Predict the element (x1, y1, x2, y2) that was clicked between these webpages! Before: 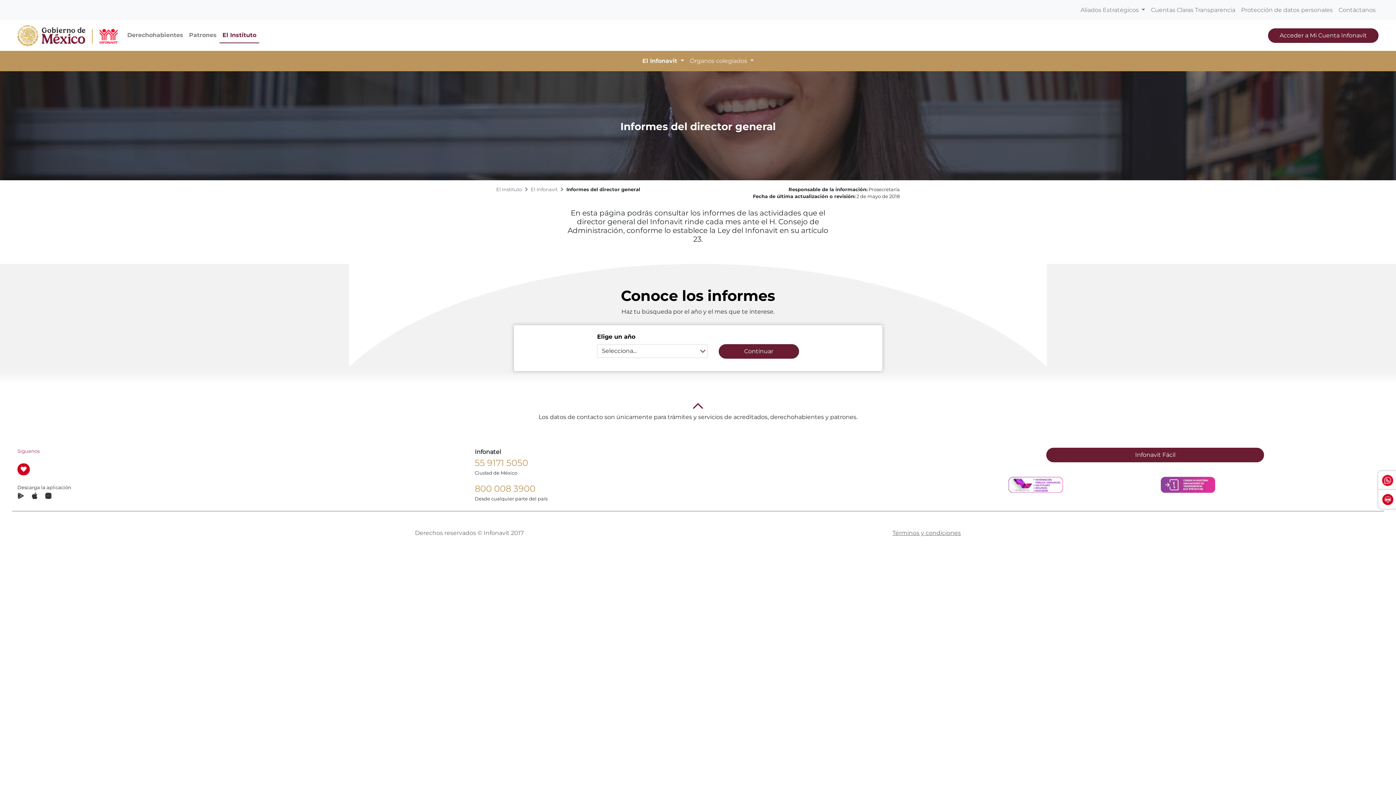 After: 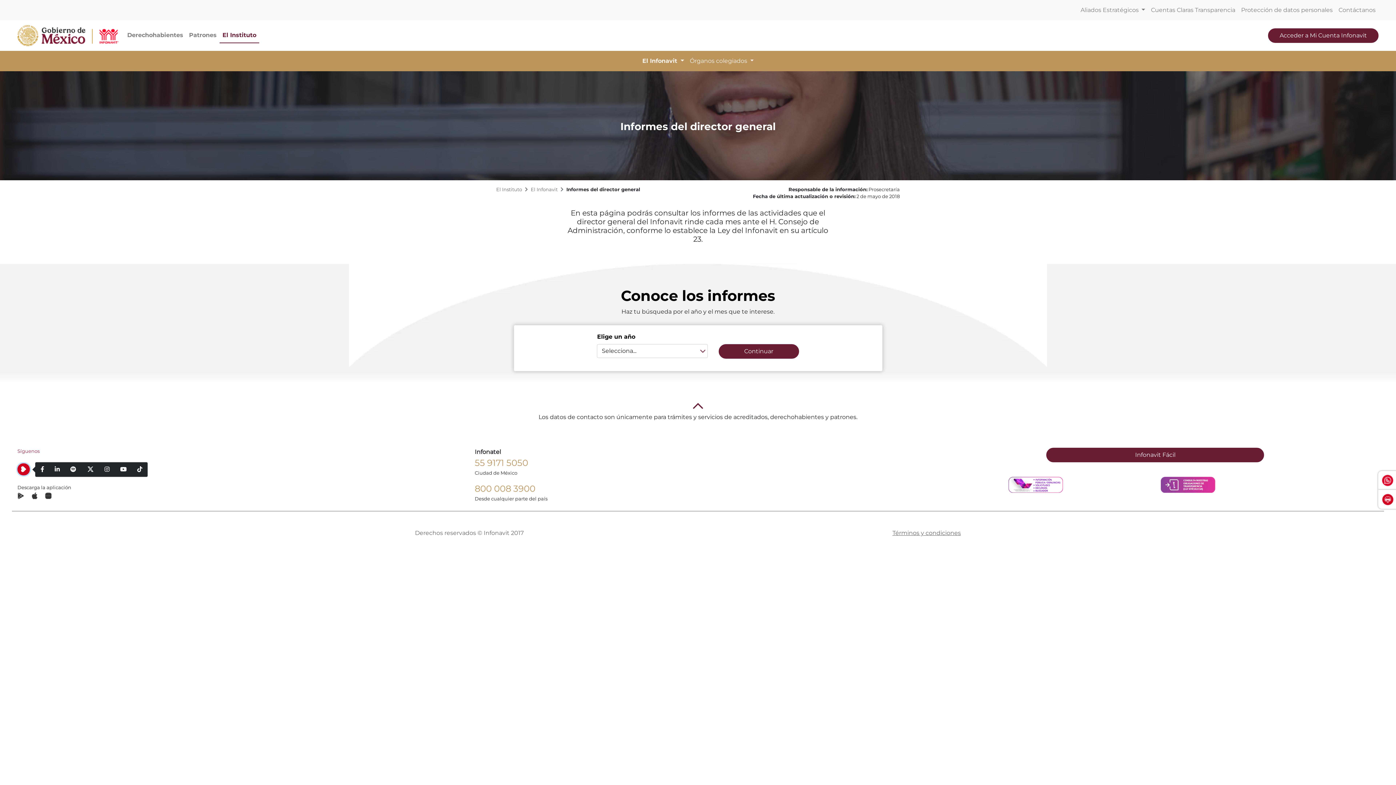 Action: bbox: (17, 463, 29, 475)